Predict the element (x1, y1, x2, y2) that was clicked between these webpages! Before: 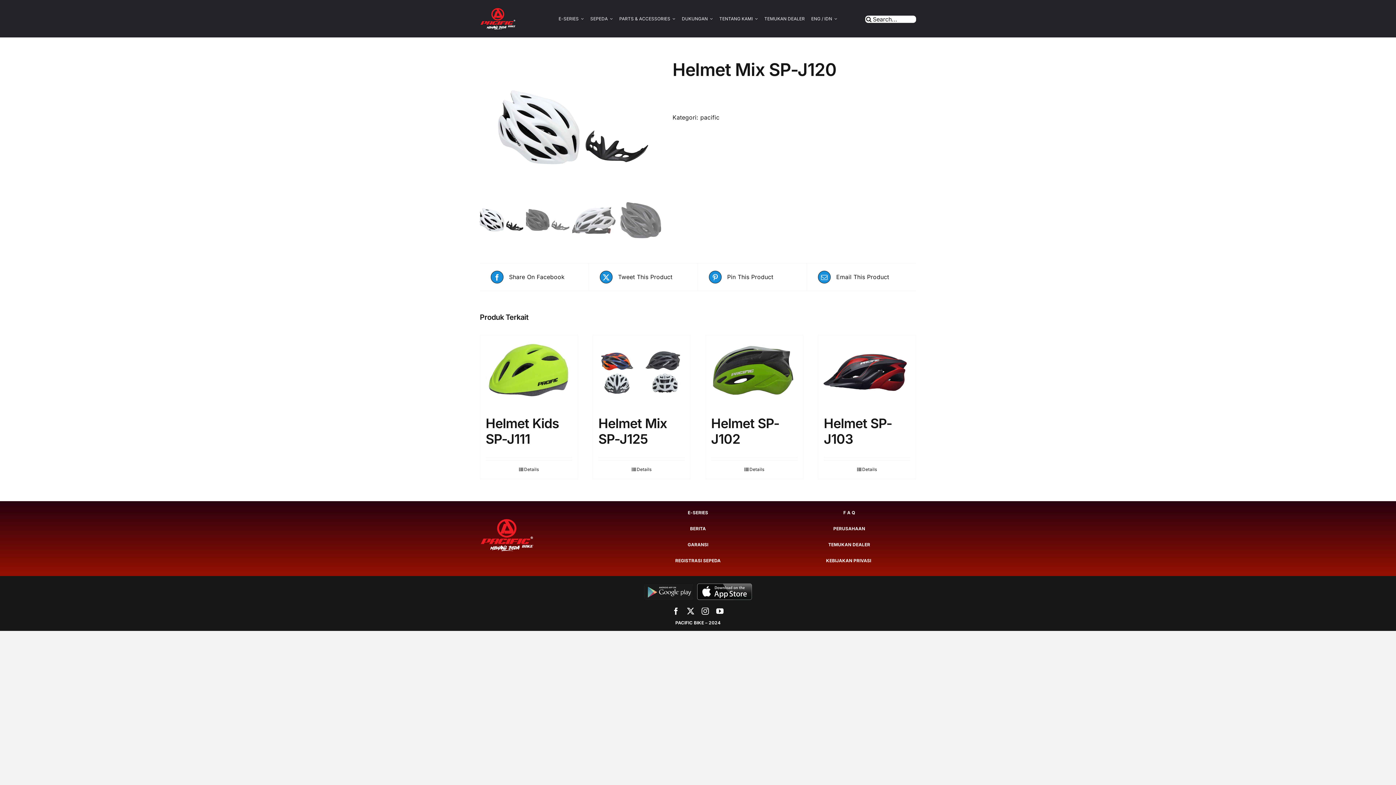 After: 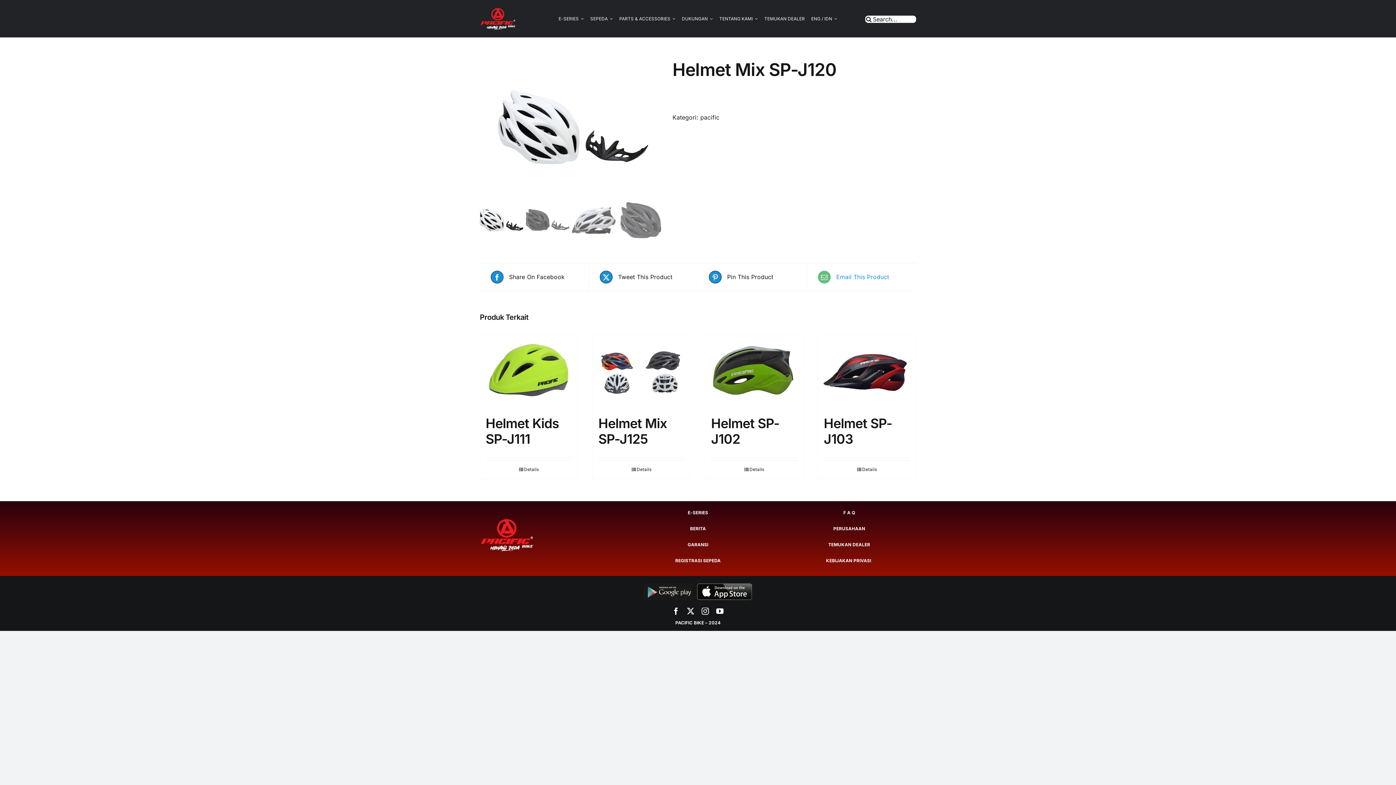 Action: label:  Email This Product bbox: (818, 325, 905, 338)